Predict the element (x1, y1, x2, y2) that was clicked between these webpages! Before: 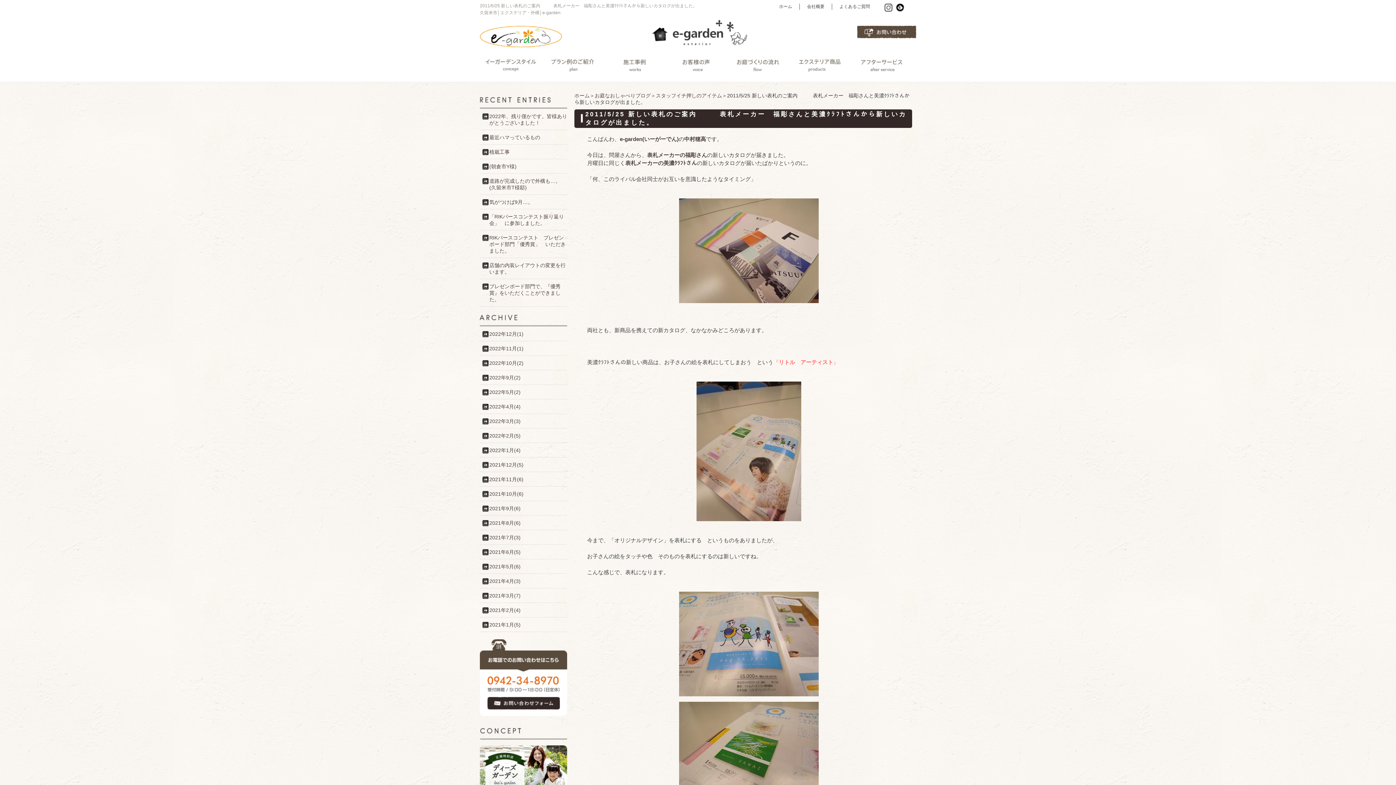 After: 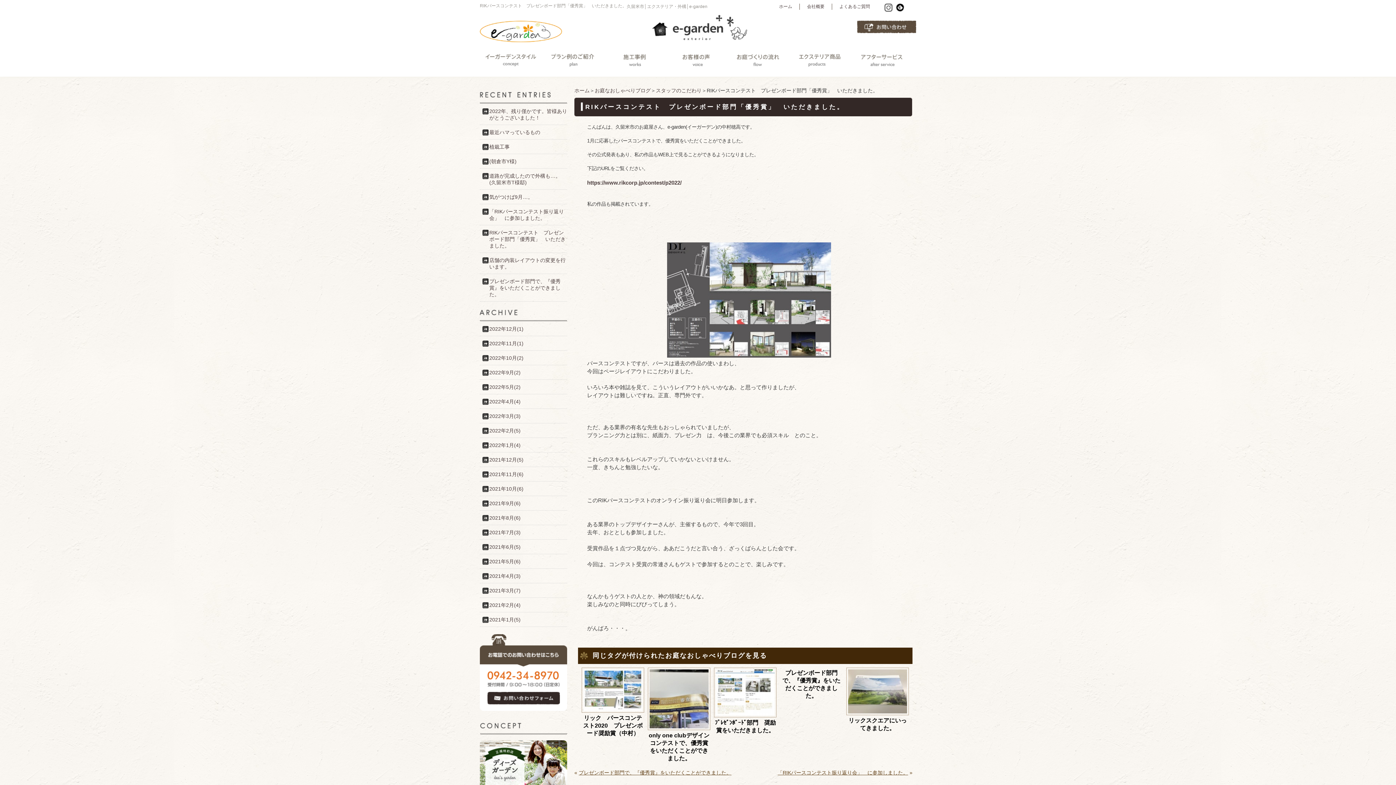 Action: label: RIKパースコンテスト　プレゼンボード部門「優秀賞」　いただきました。 bbox: (480, 234, 567, 258)